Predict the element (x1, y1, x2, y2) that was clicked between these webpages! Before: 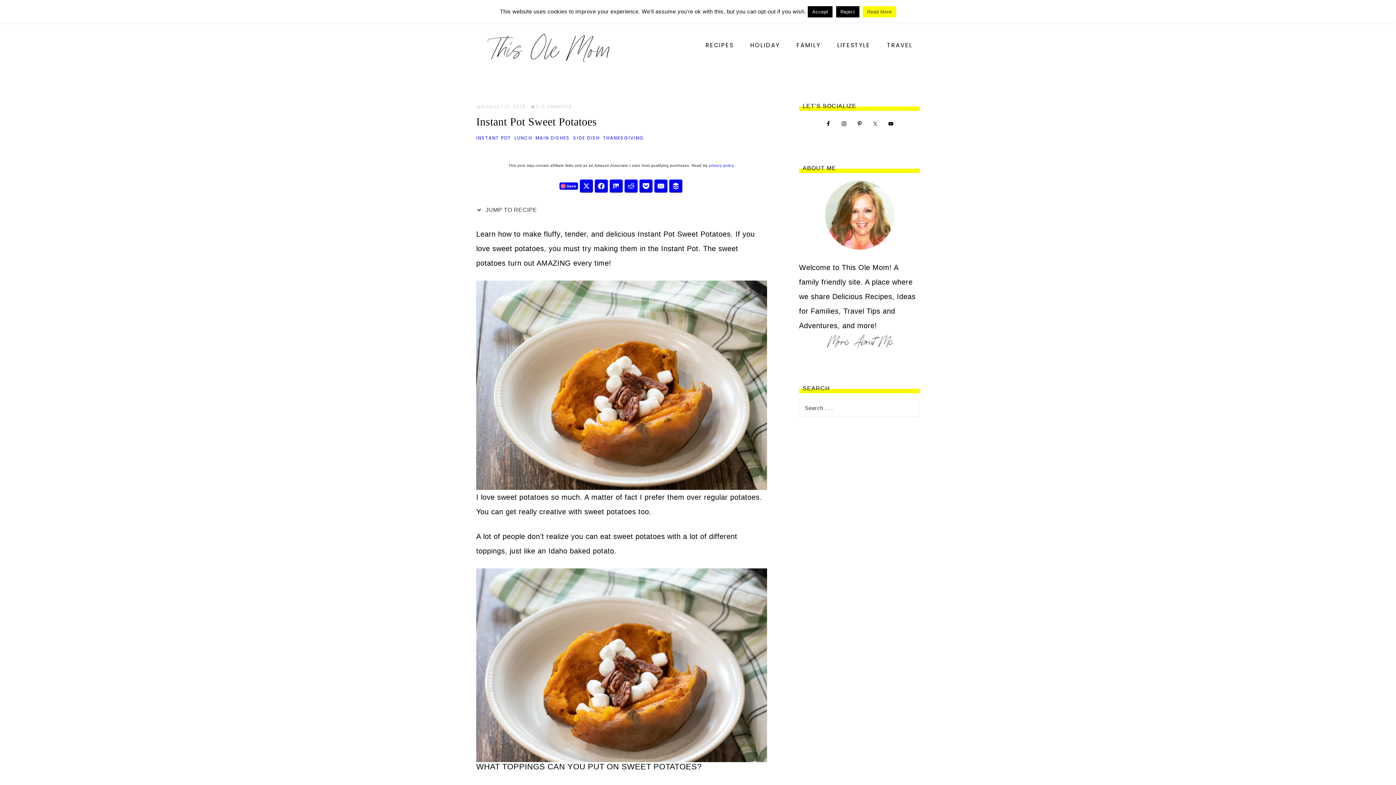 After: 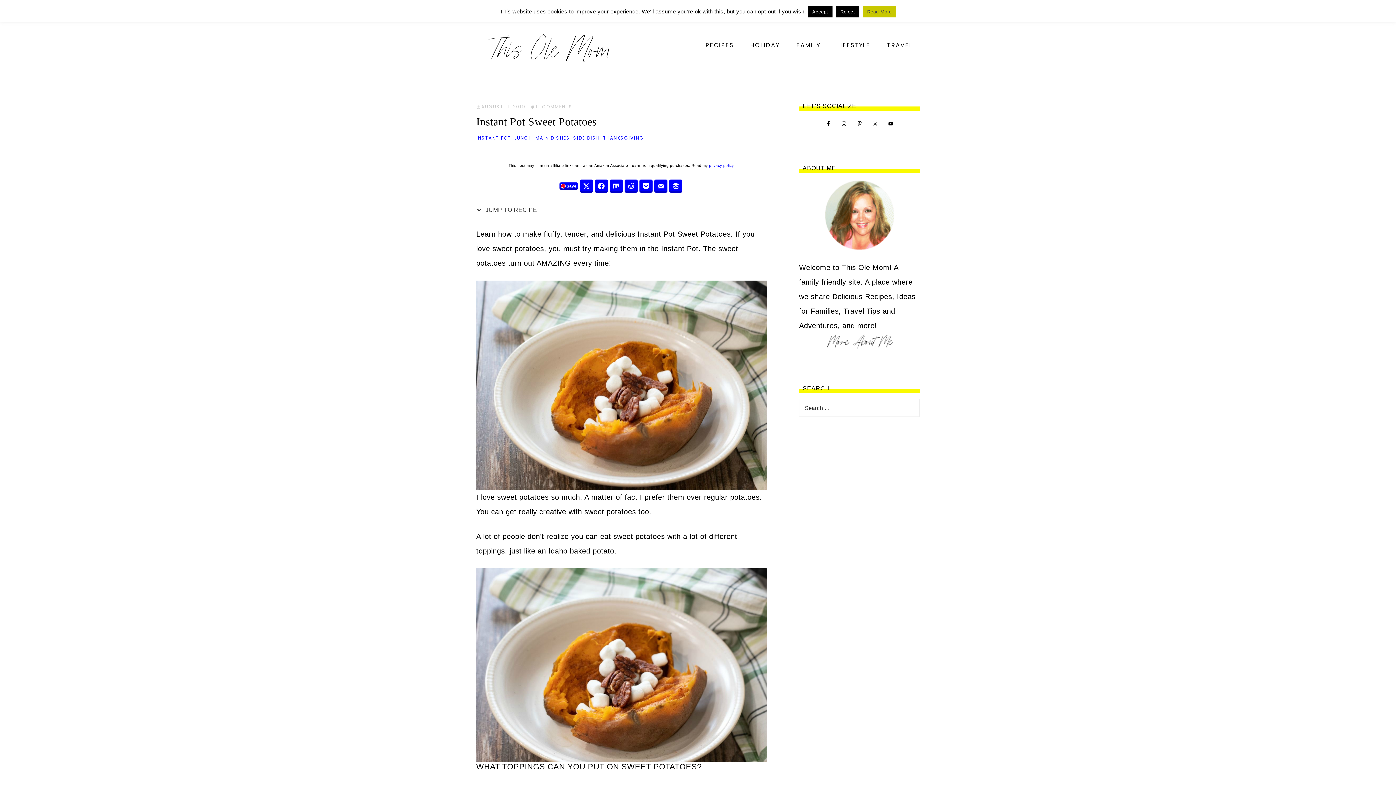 Action: bbox: (863, 6, 896, 17) label: Read More